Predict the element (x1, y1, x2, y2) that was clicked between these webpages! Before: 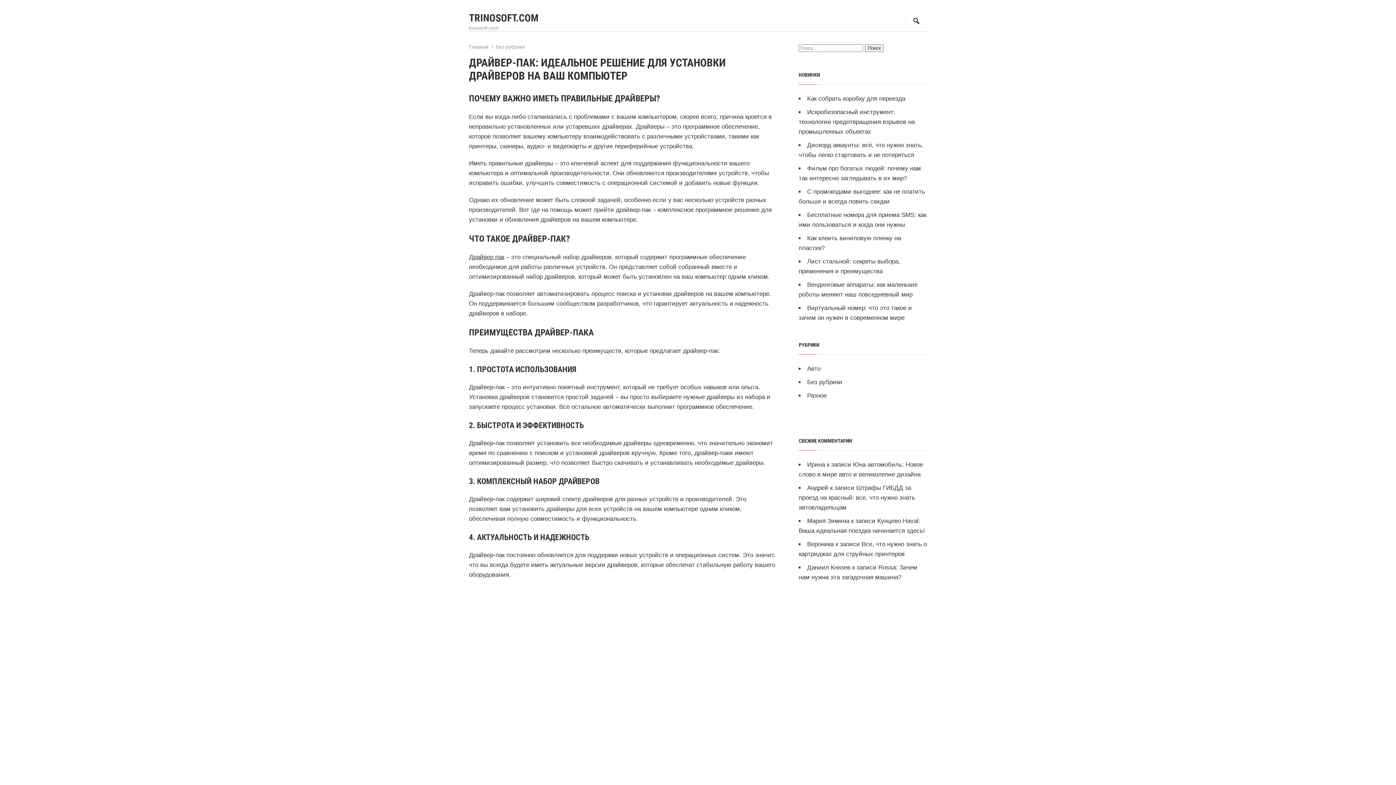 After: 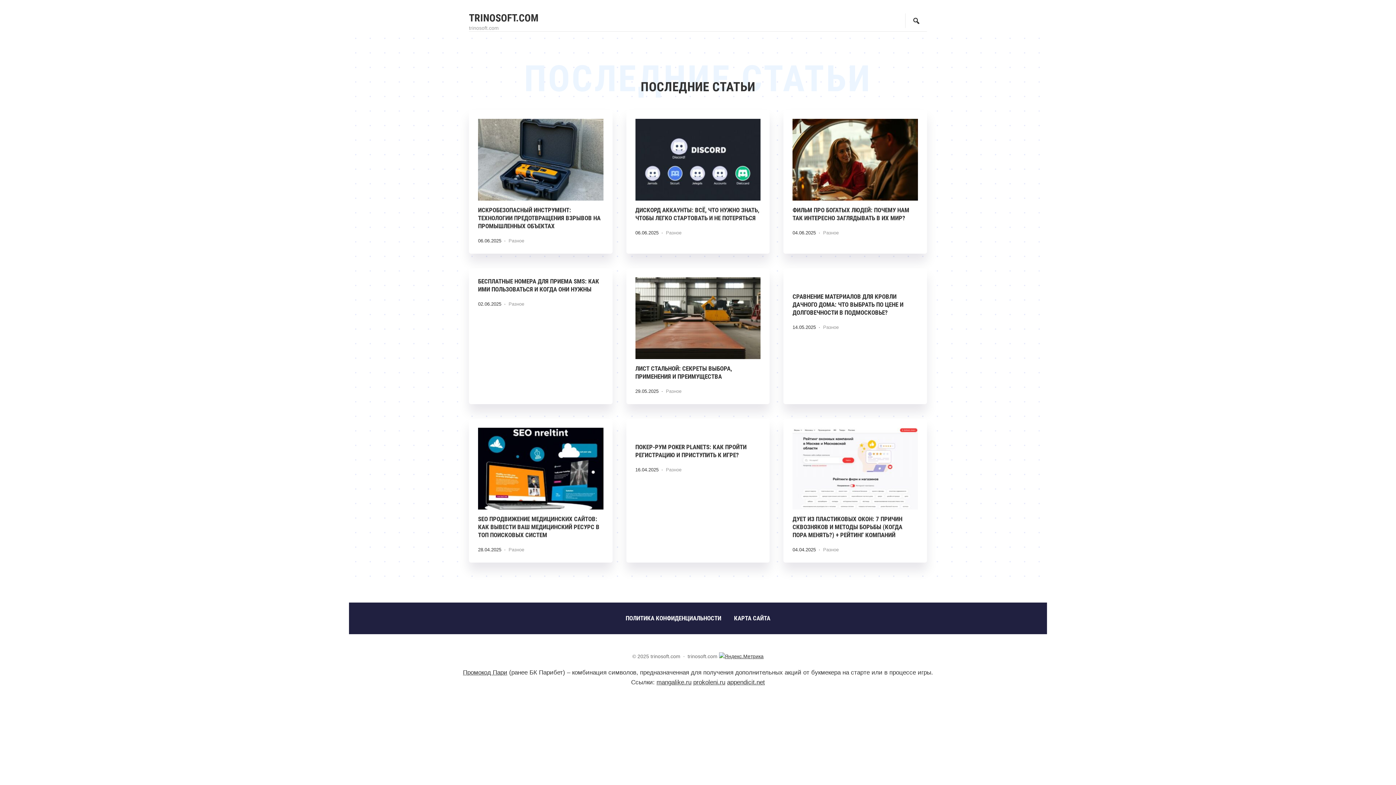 Action: bbox: (469, 44, 488, 49) label: Главная